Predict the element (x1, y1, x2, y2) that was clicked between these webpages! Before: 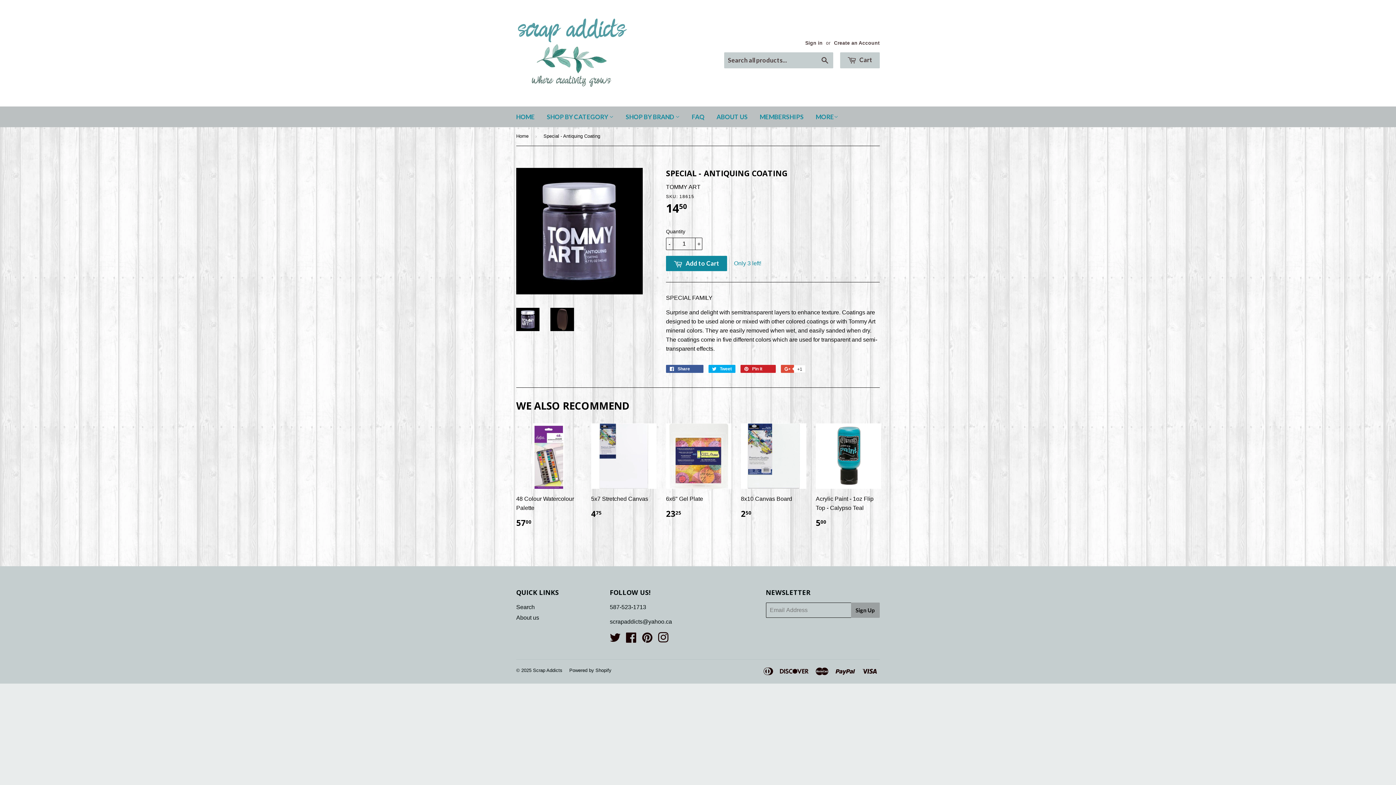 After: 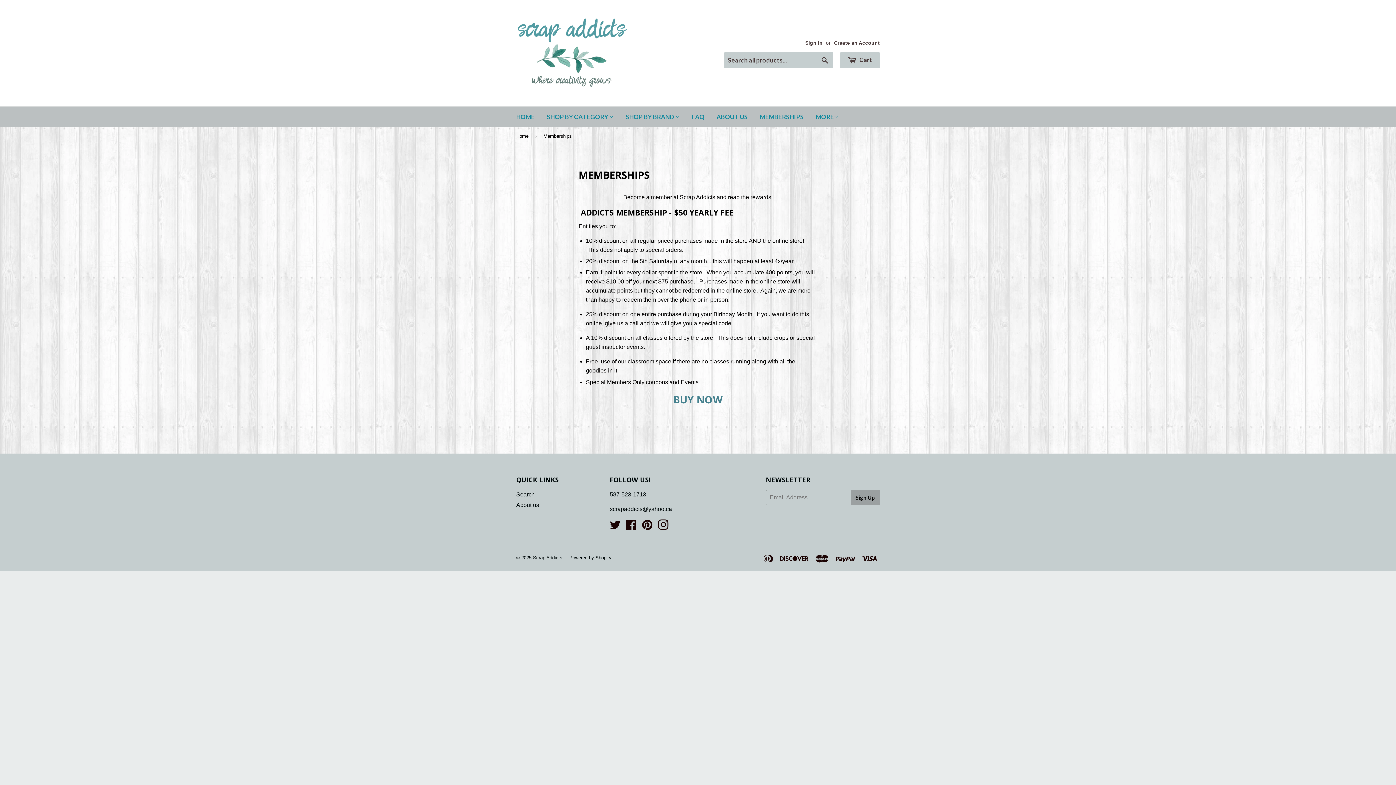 Action: label: MEMBERSHIPS bbox: (754, 106, 809, 127)